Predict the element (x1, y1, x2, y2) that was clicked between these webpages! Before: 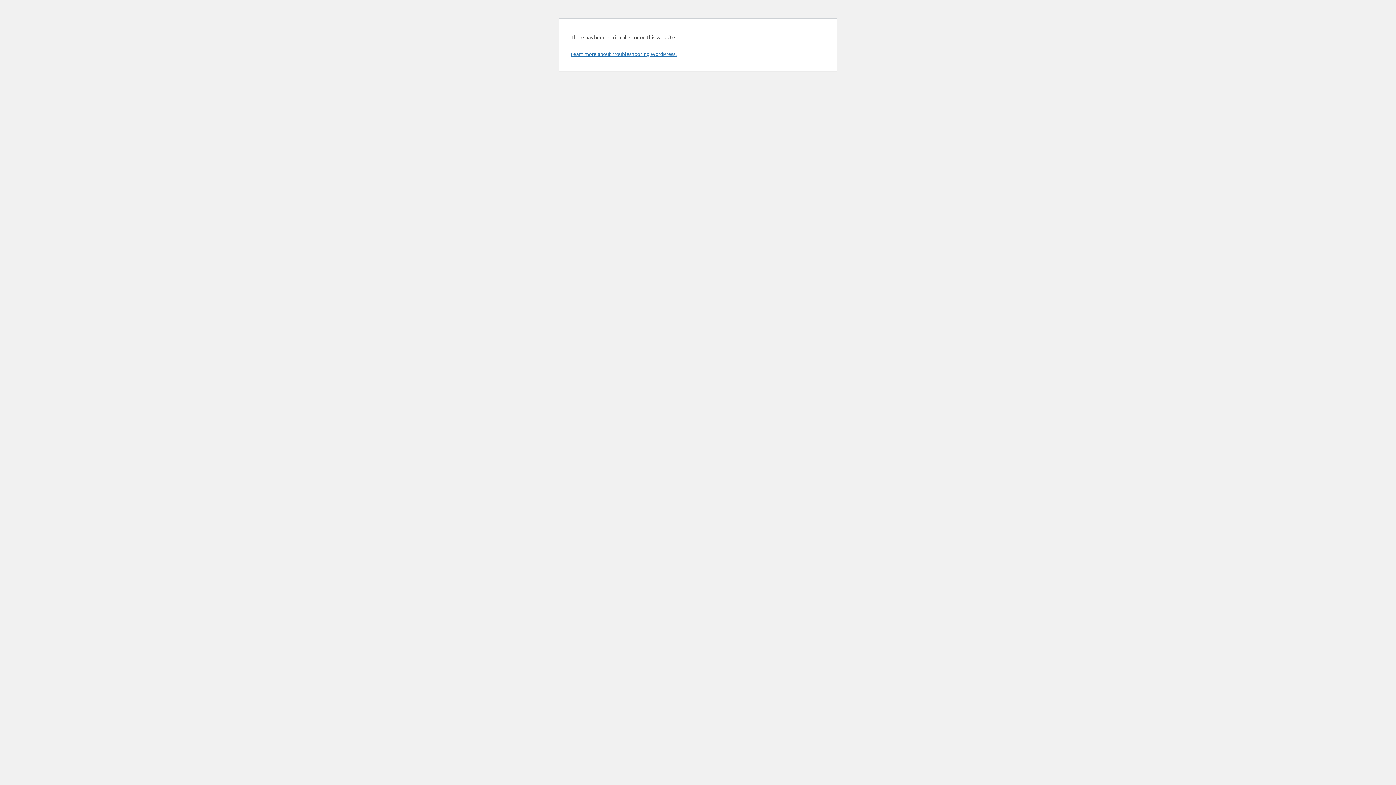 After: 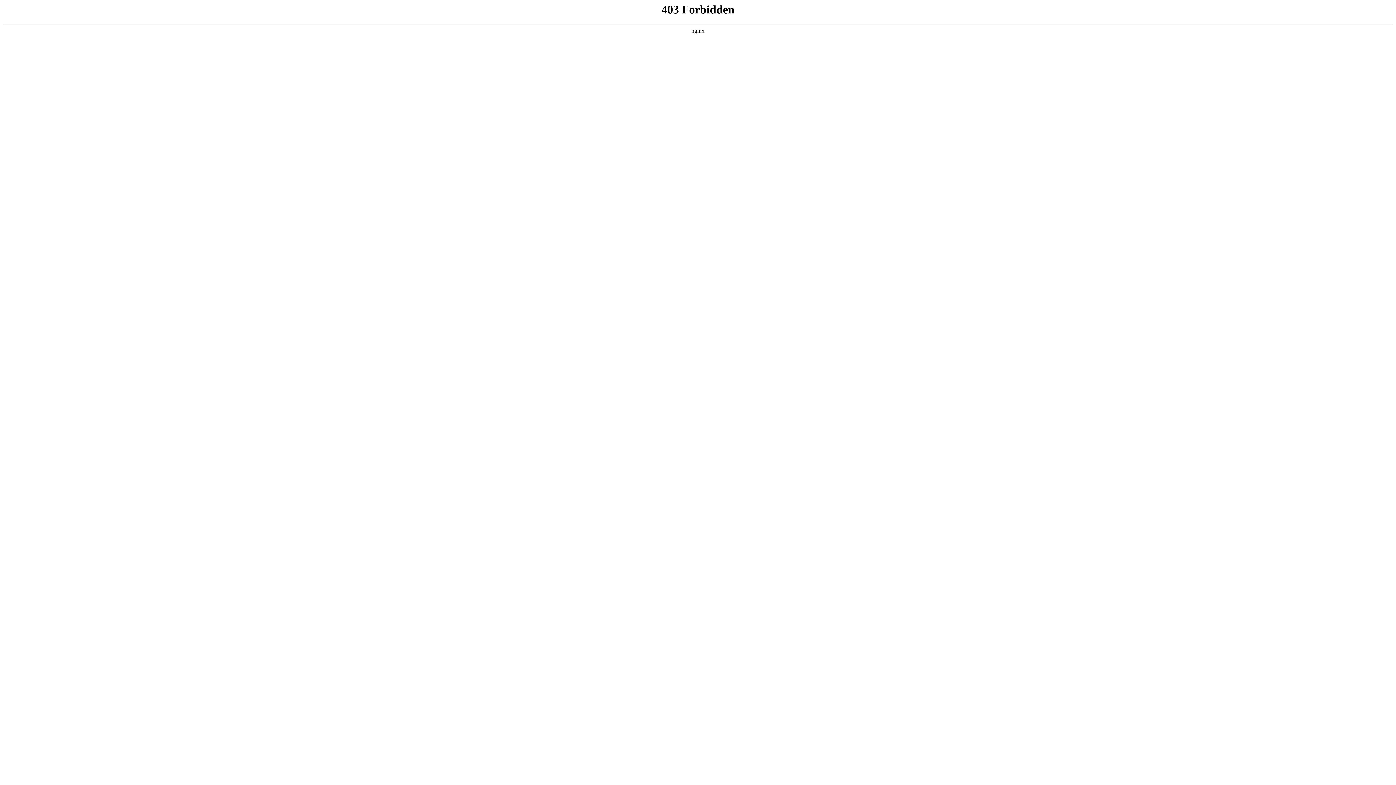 Action: bbox: (570, 50, 676, 57) label: Learn more about troubleshooting WordPress.